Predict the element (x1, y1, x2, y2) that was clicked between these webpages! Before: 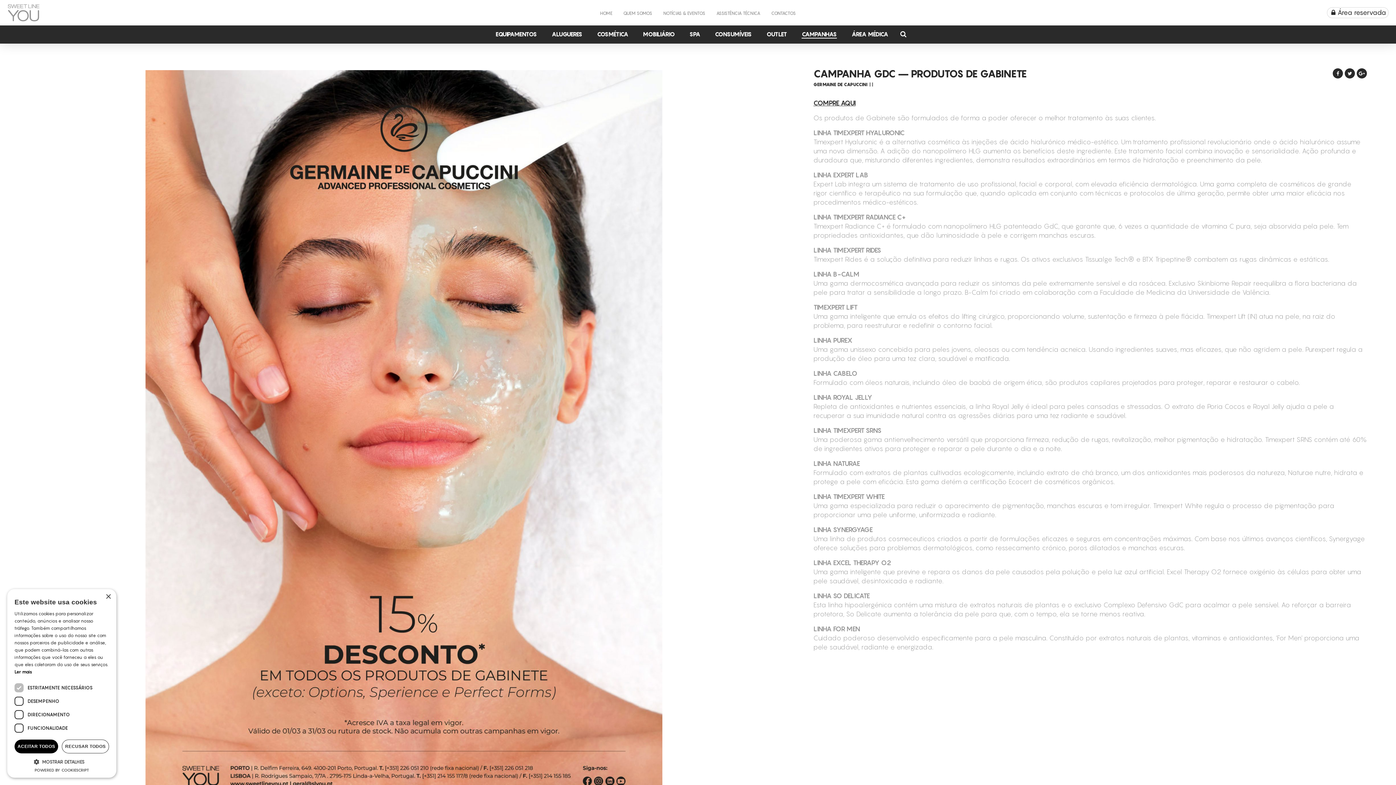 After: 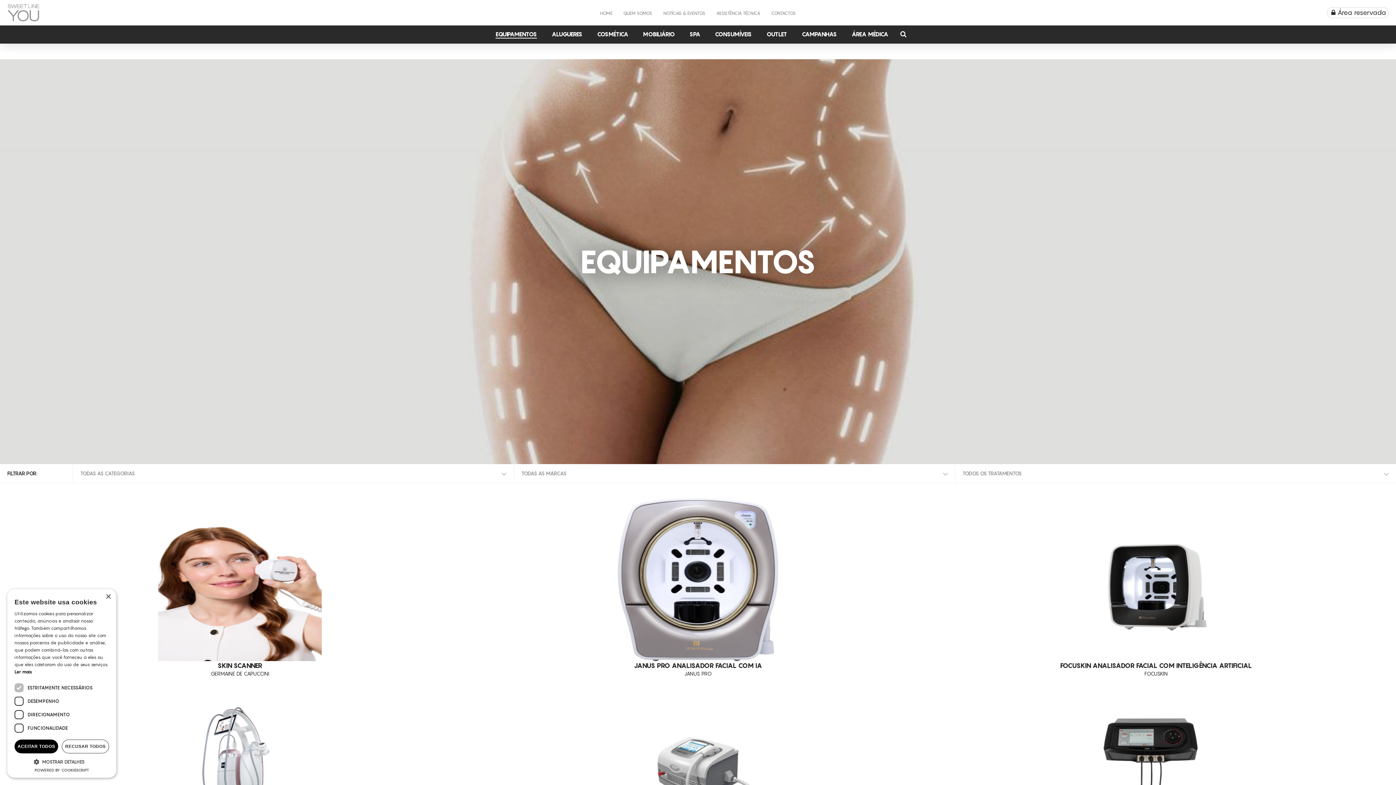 Action: label: EQUIPAMENTOS bbox: (495, 30, 537, 37)